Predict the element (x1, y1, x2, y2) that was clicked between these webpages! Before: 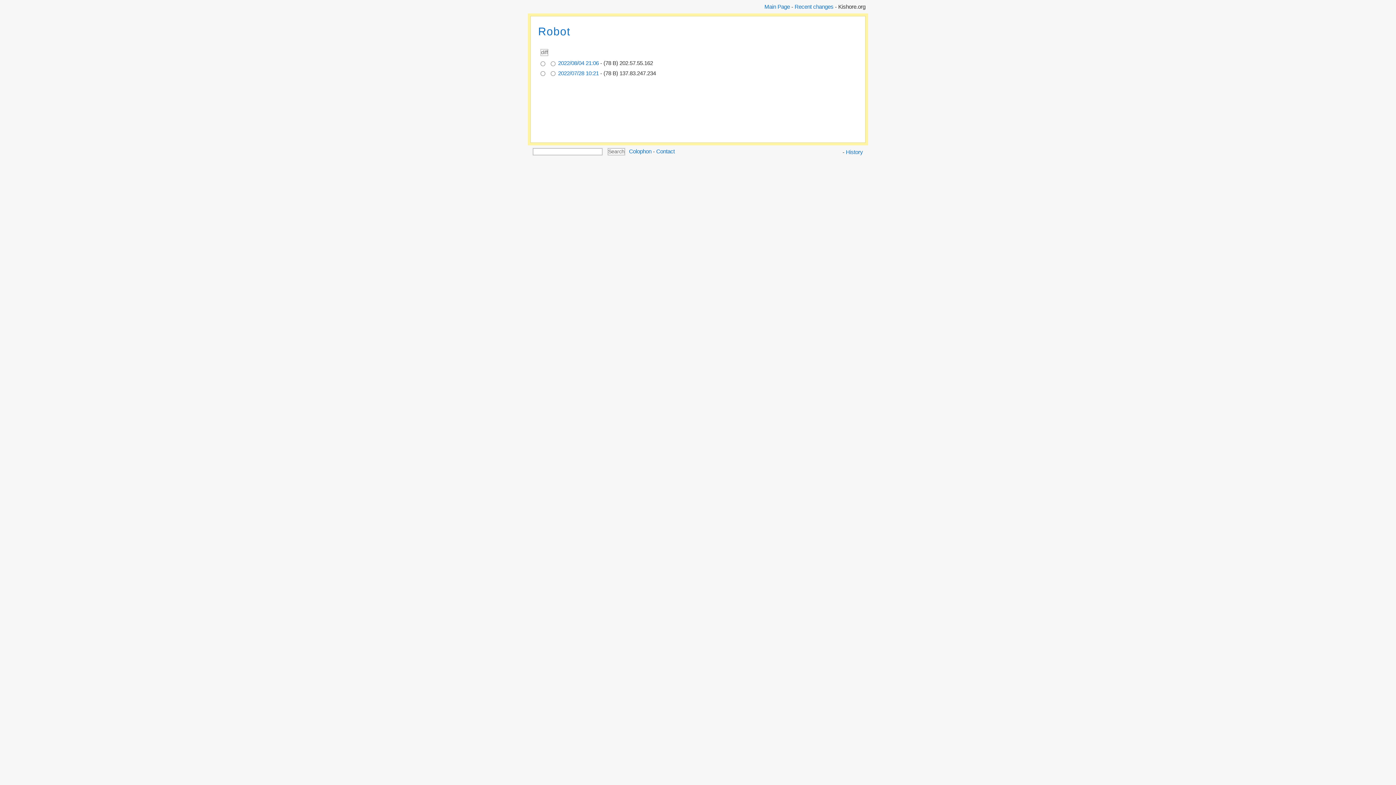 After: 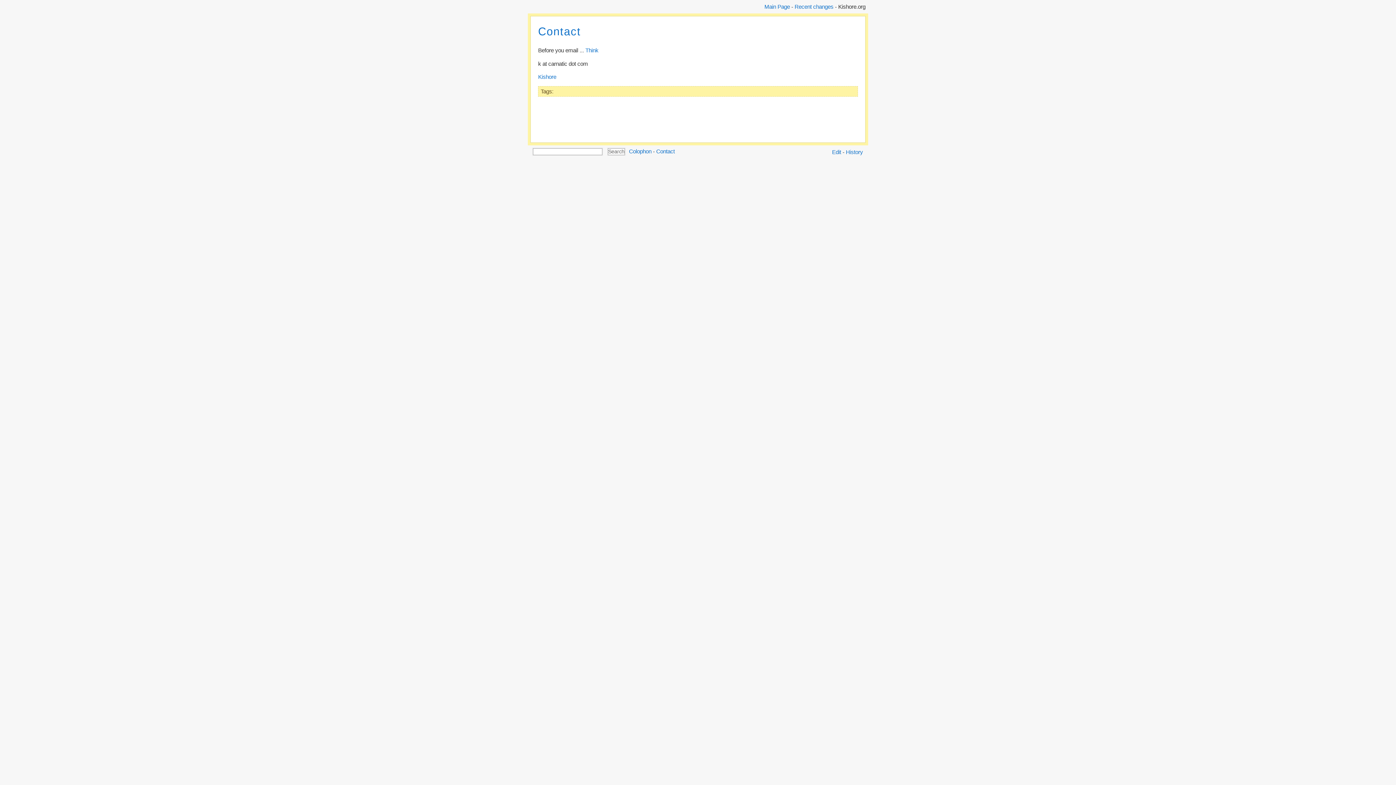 Action: label: Contact bbox: (656, 148, 674, 154)